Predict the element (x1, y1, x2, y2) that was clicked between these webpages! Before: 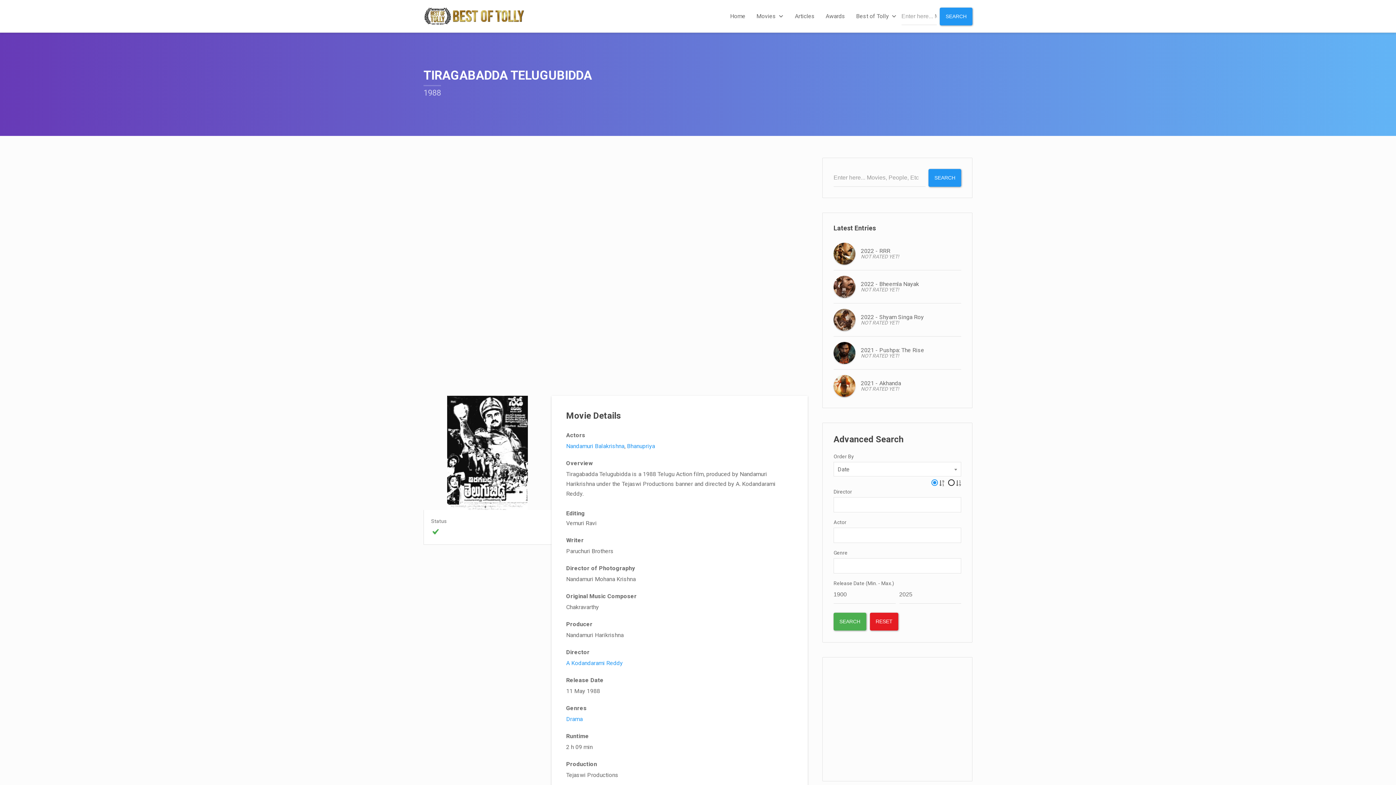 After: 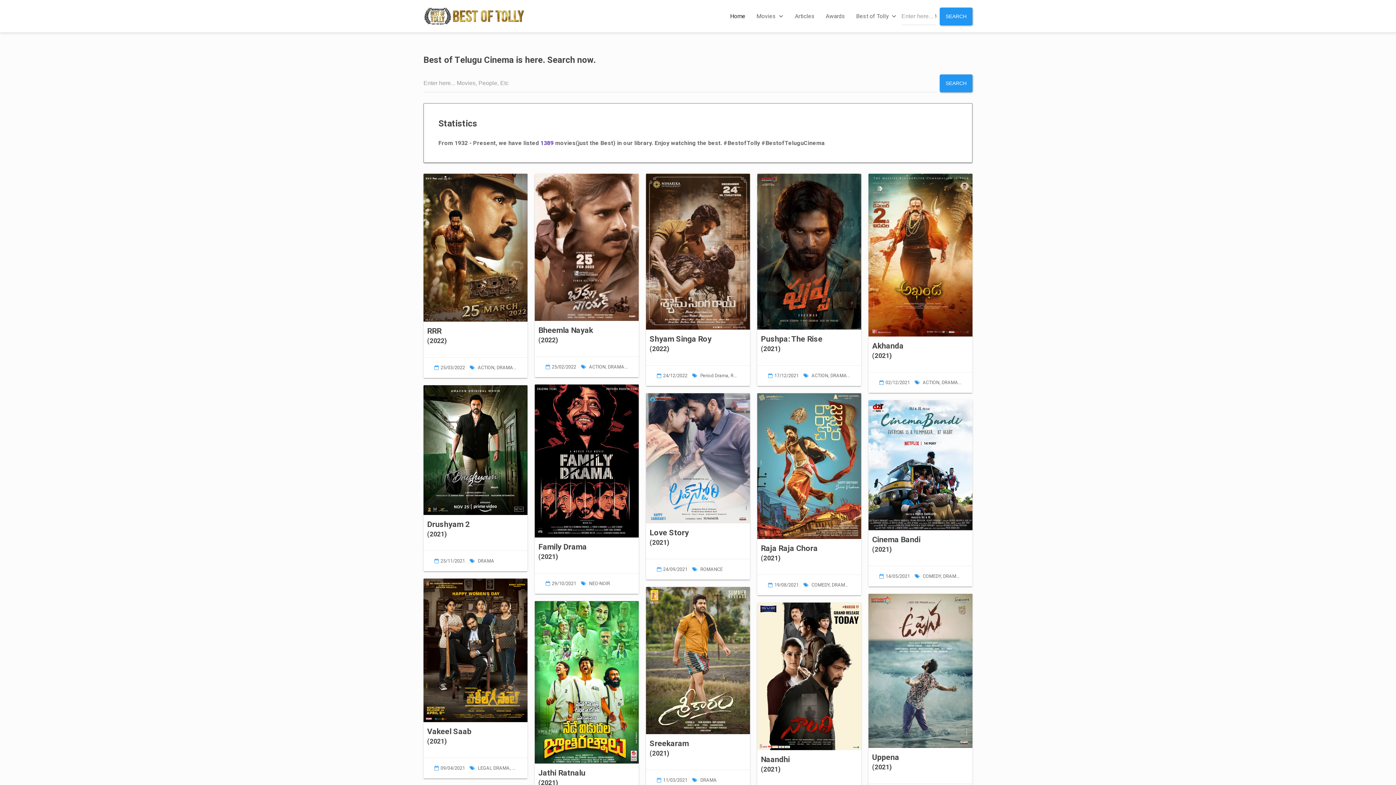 Action: bbox: (423, 7, 525, 25)